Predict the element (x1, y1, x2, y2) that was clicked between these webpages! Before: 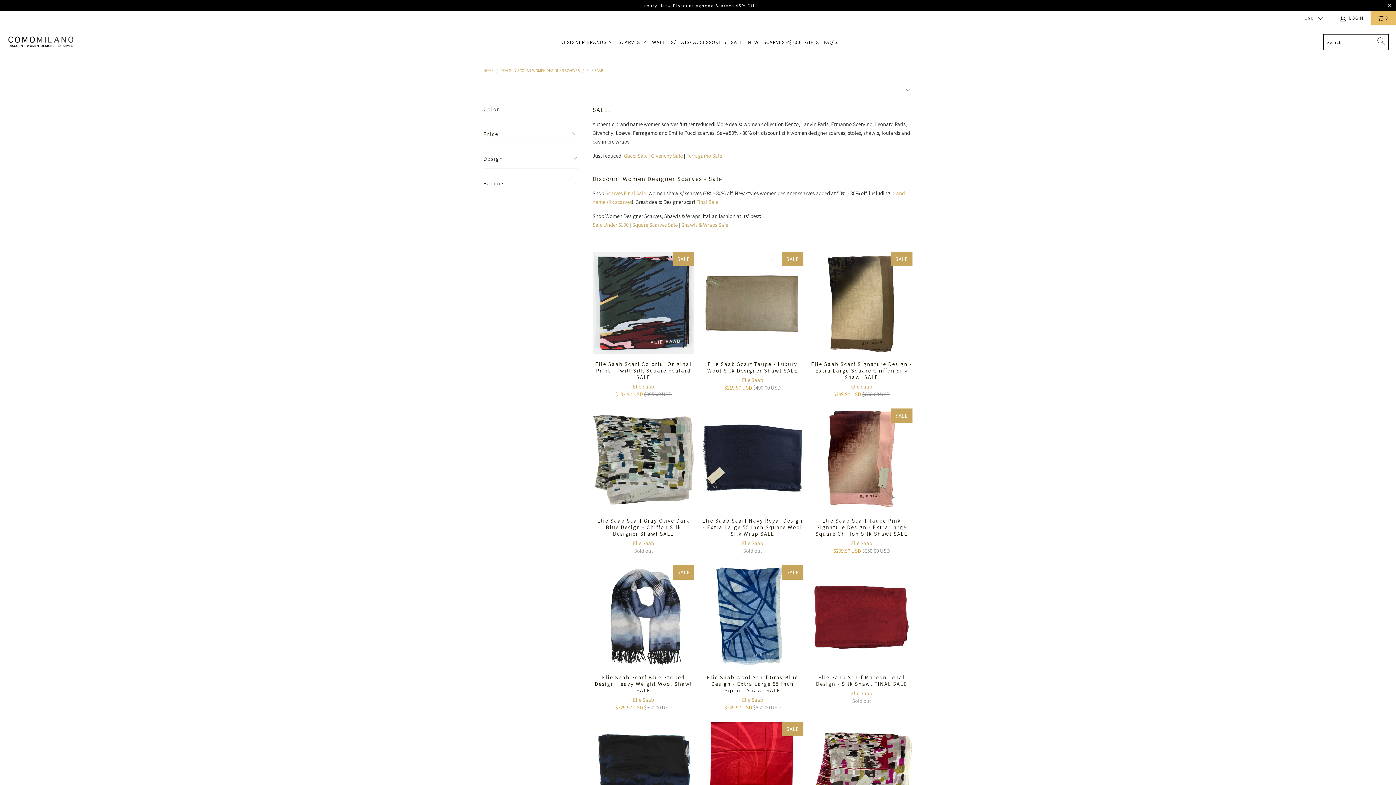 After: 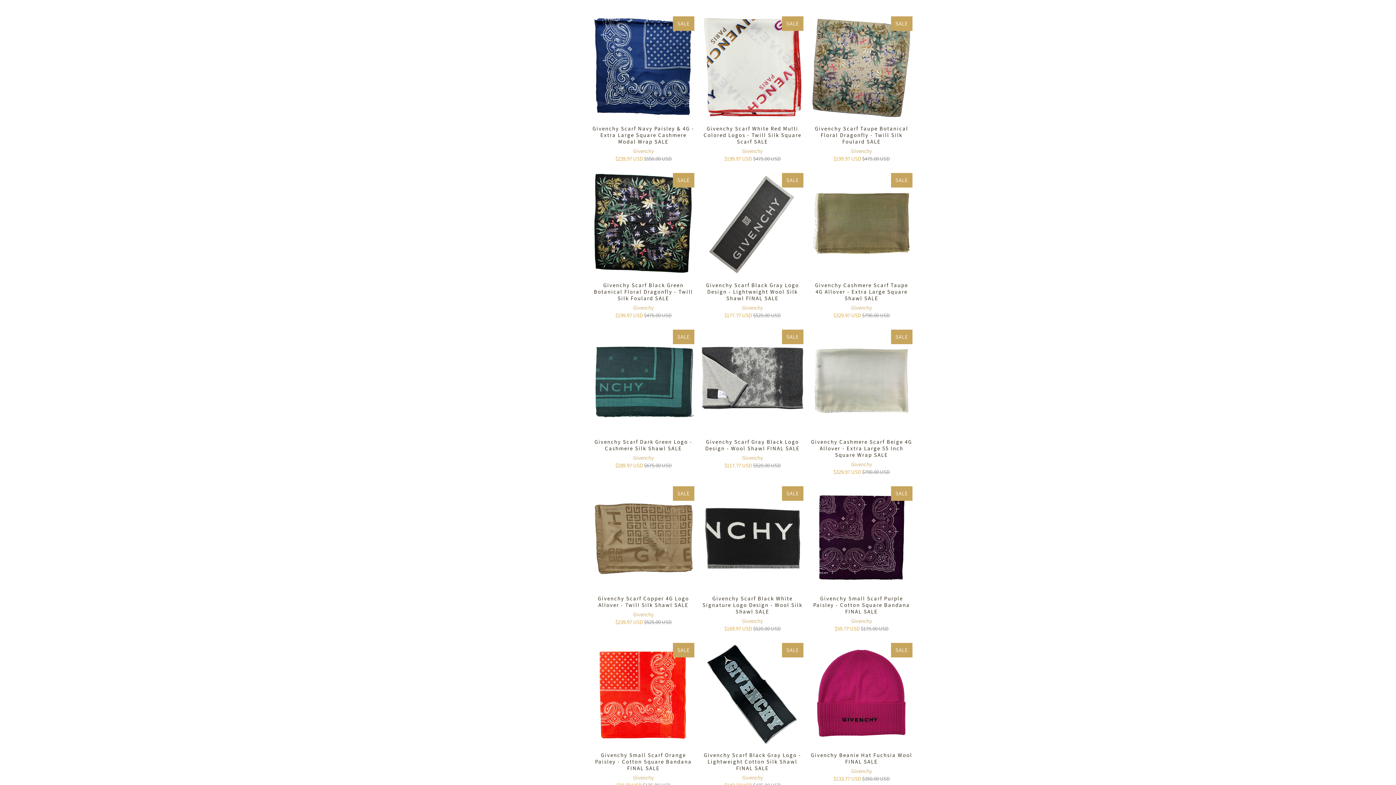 Action: bbox: (672, 152, 682, 159) label:  Sale